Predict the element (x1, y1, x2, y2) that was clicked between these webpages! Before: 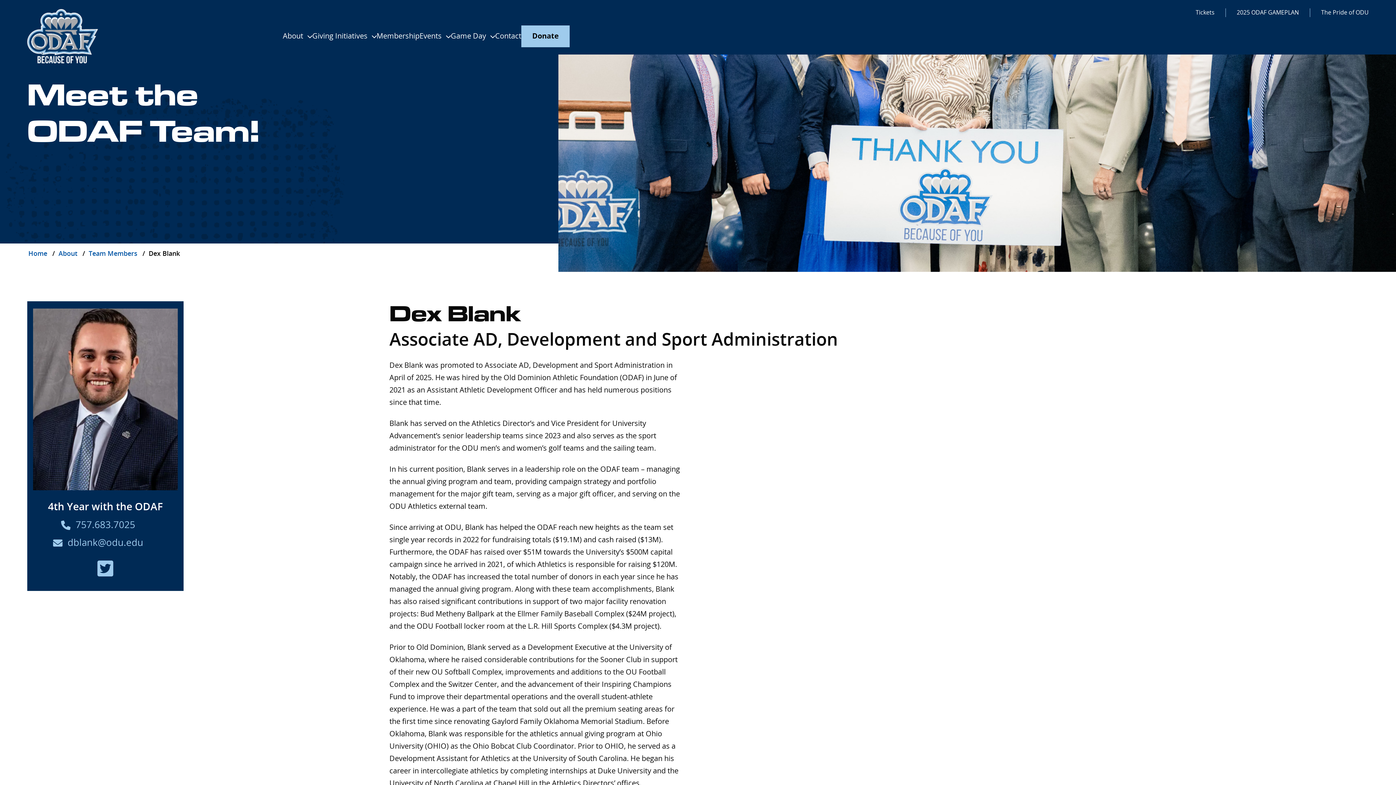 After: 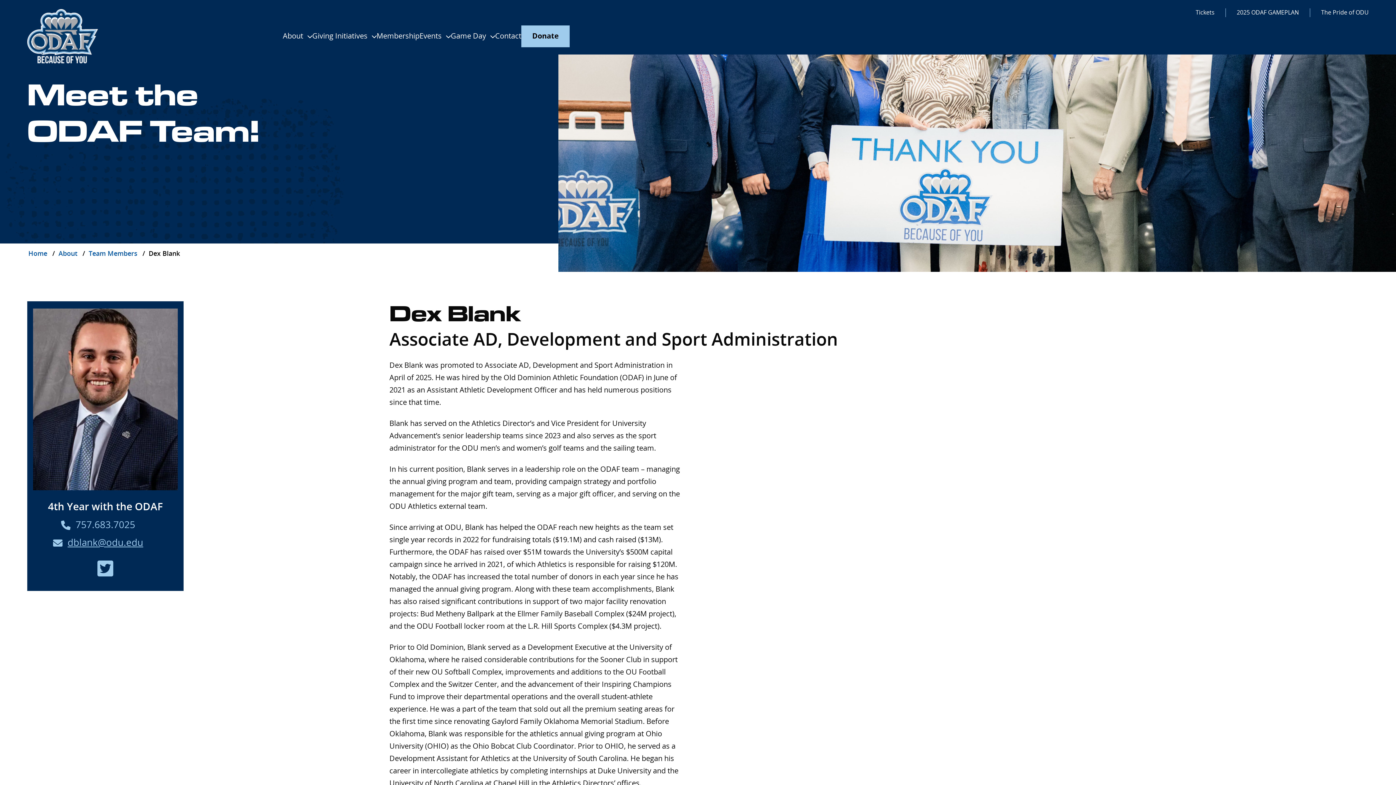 Action: label: dblank@odu.edu bbox: (67, 537, 143, 549)